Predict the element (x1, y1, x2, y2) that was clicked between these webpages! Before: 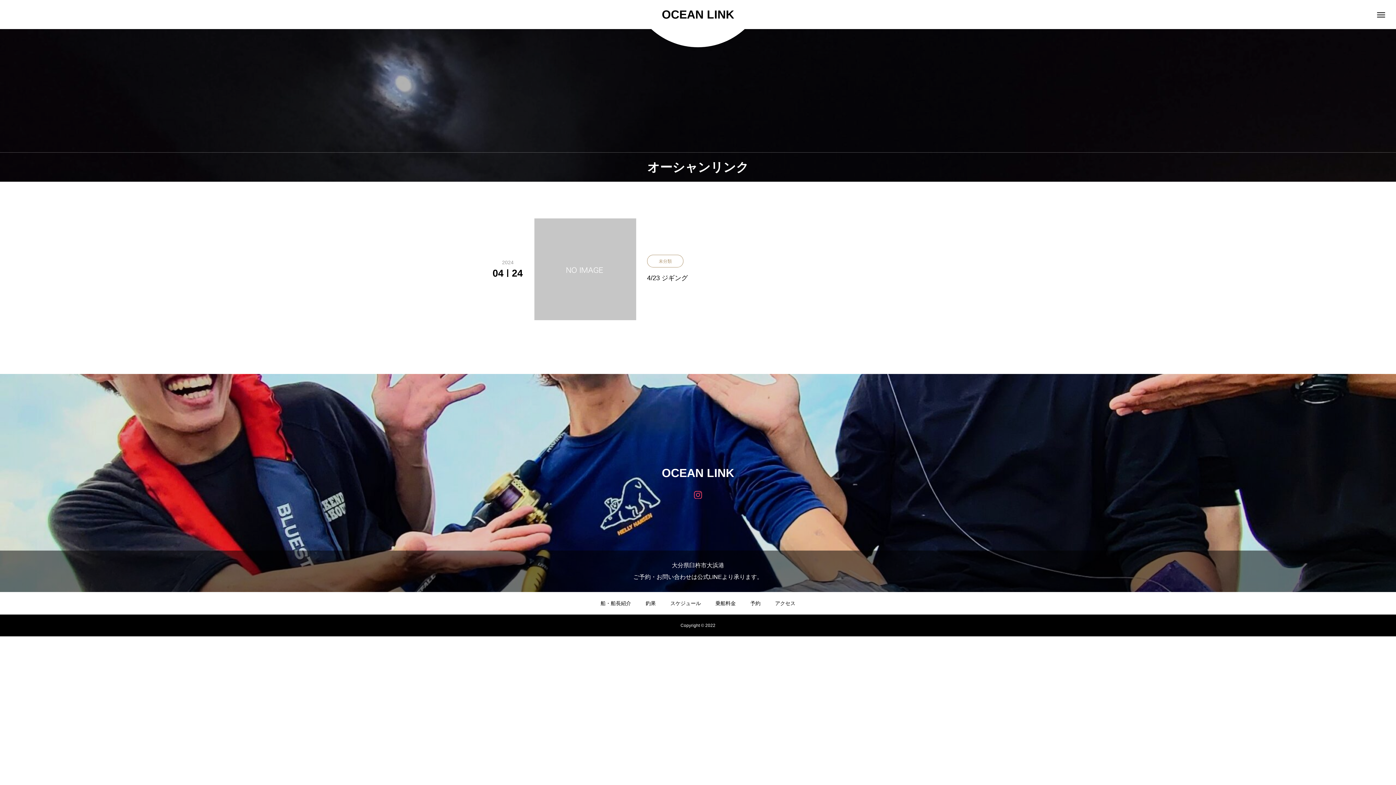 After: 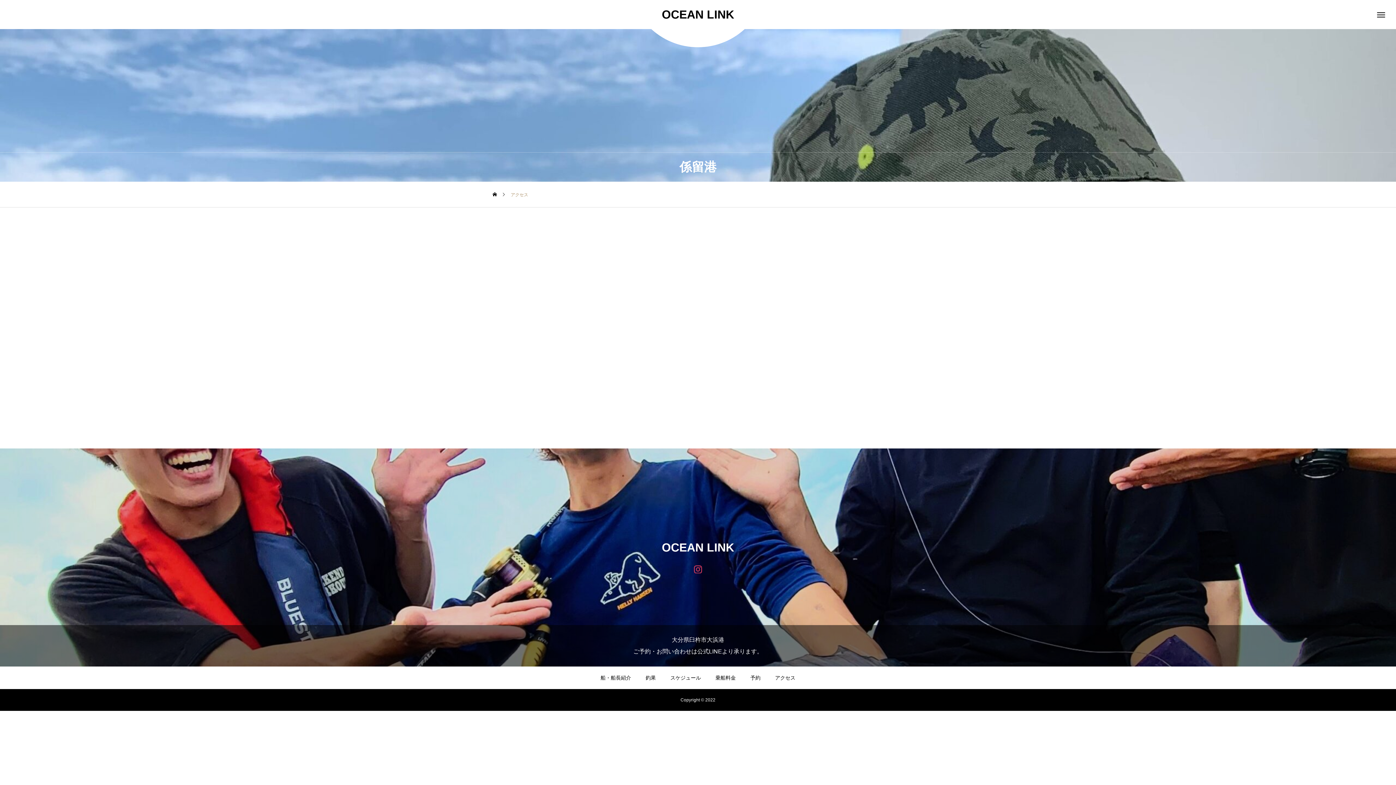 Action: bbox: (775, 592, 795, 614) label: アクセス